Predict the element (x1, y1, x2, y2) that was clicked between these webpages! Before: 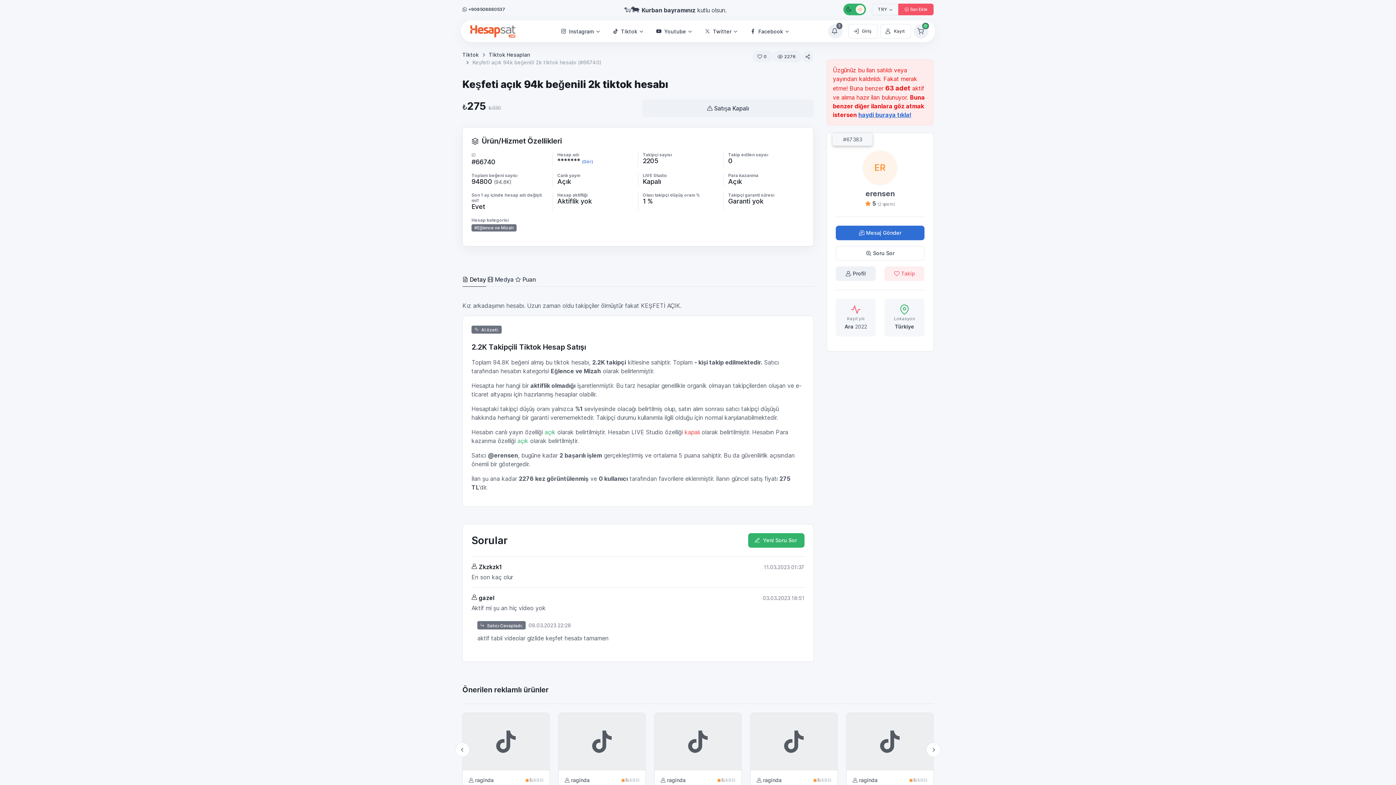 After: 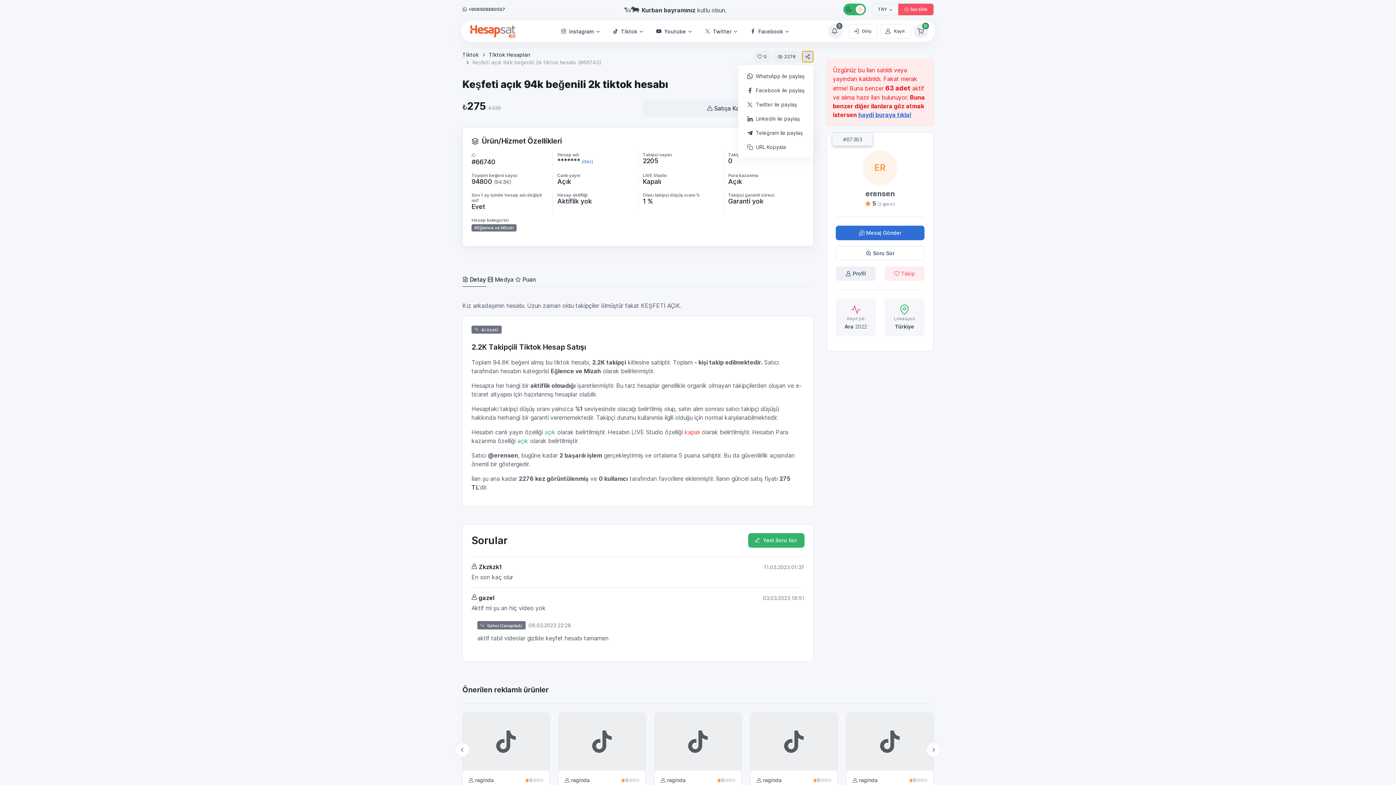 Action: label: Share bbox: (802, 50, 813, 62)